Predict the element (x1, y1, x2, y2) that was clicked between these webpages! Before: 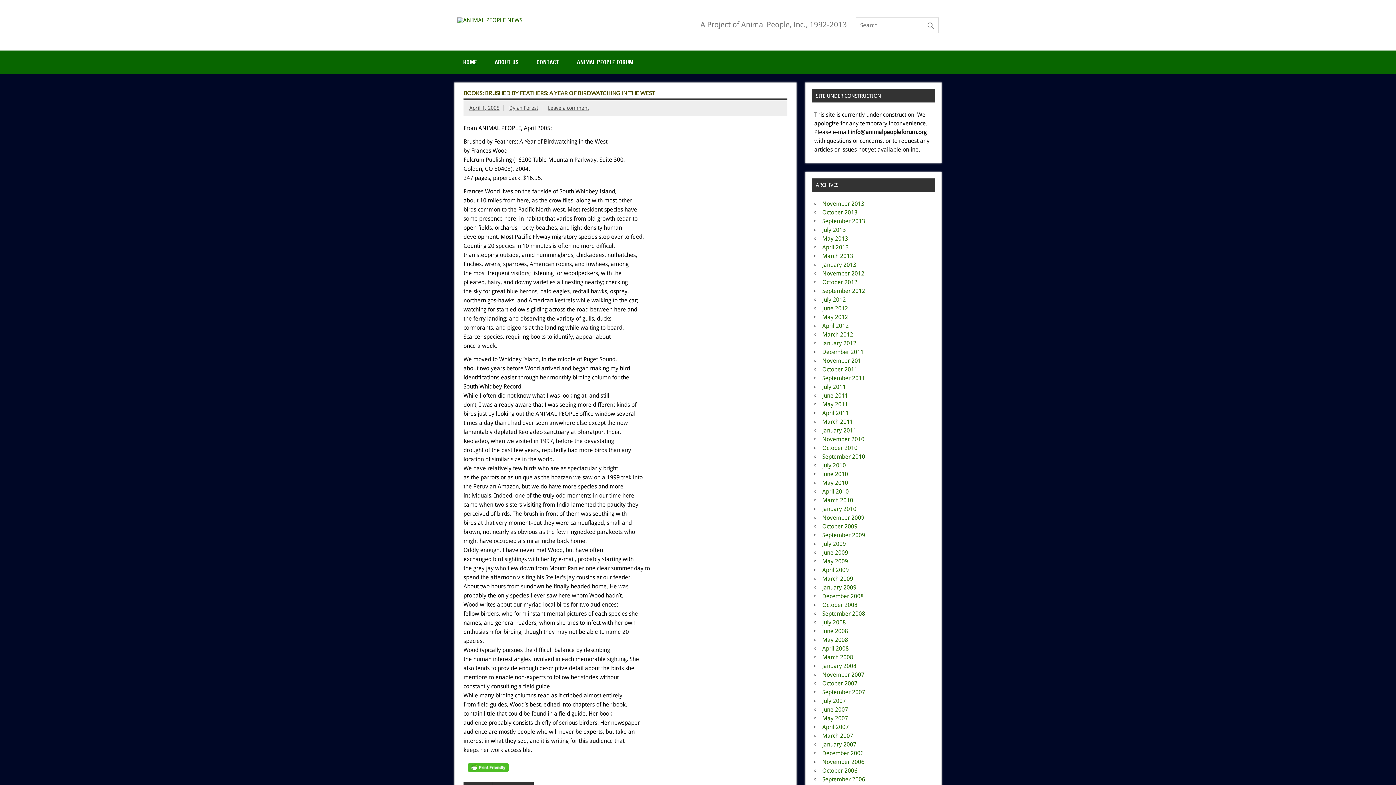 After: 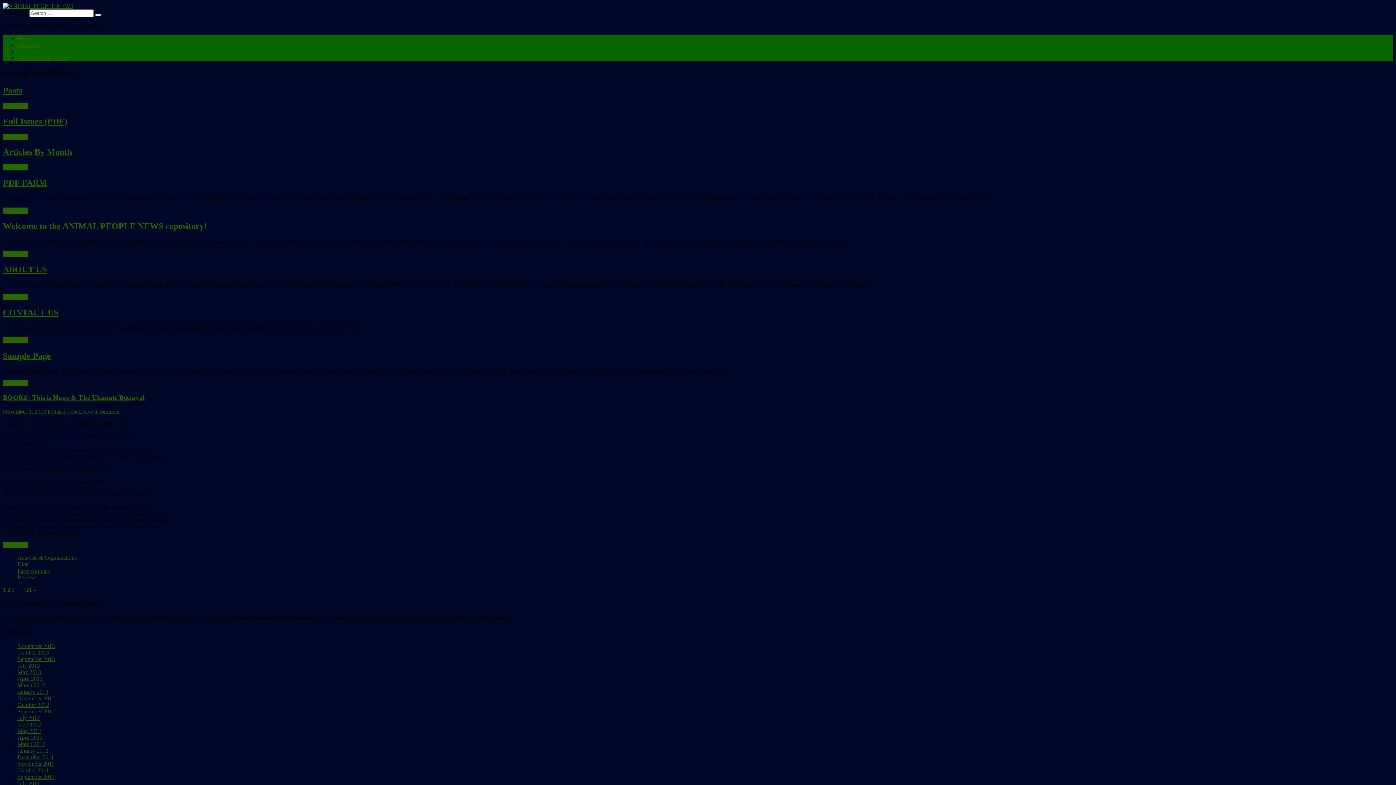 Action: bbox: (926, 17, 938, 30)